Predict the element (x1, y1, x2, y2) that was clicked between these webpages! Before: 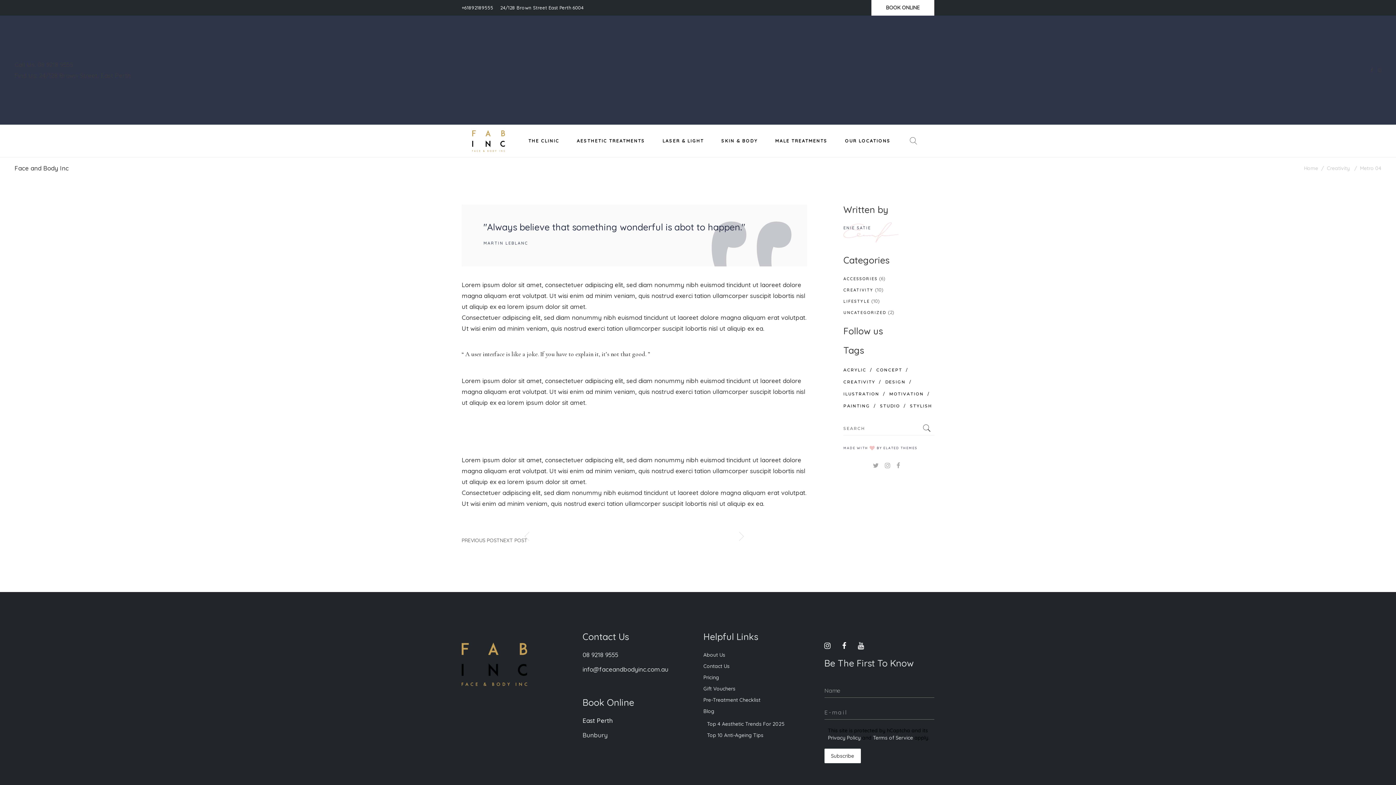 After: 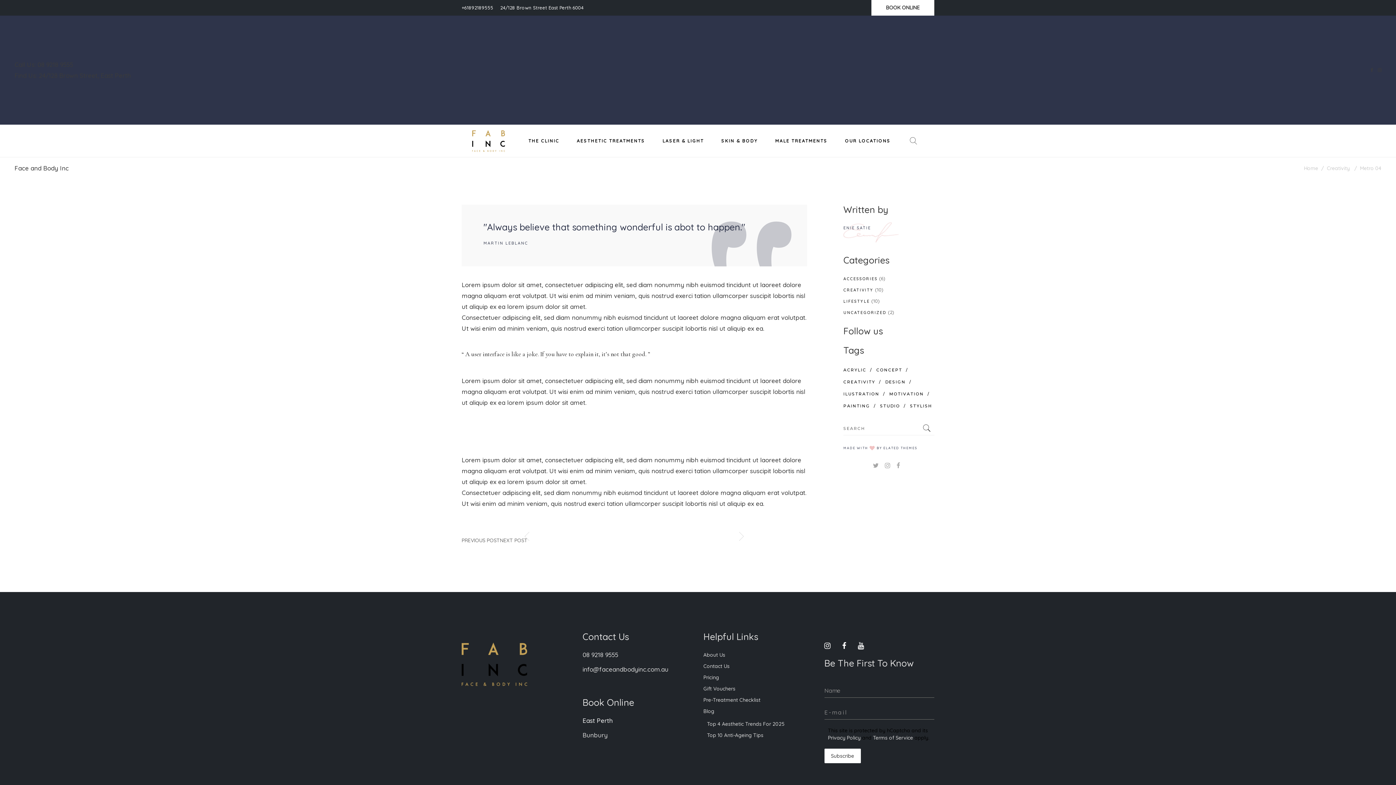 Action: label: +61892189555  bbox: (461, 4, 494, 10)